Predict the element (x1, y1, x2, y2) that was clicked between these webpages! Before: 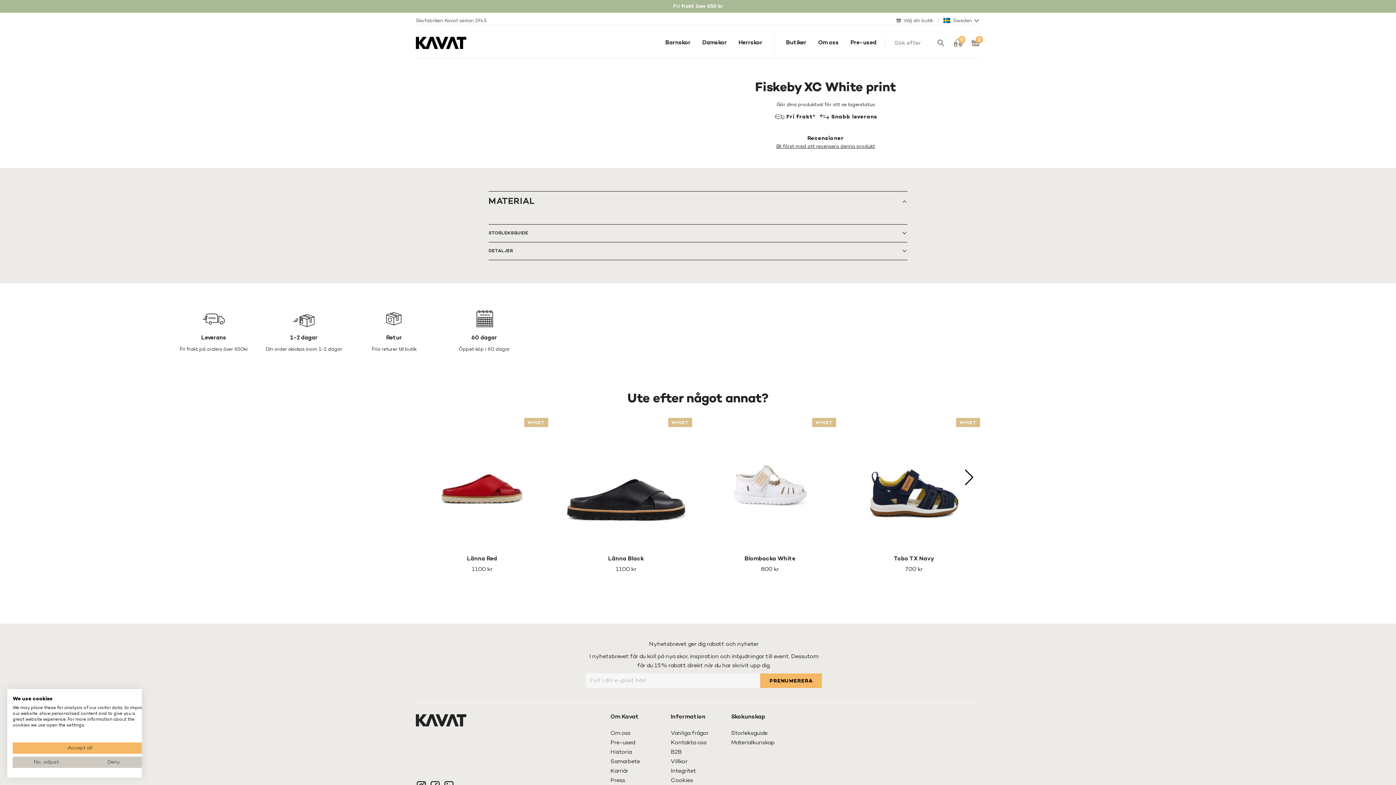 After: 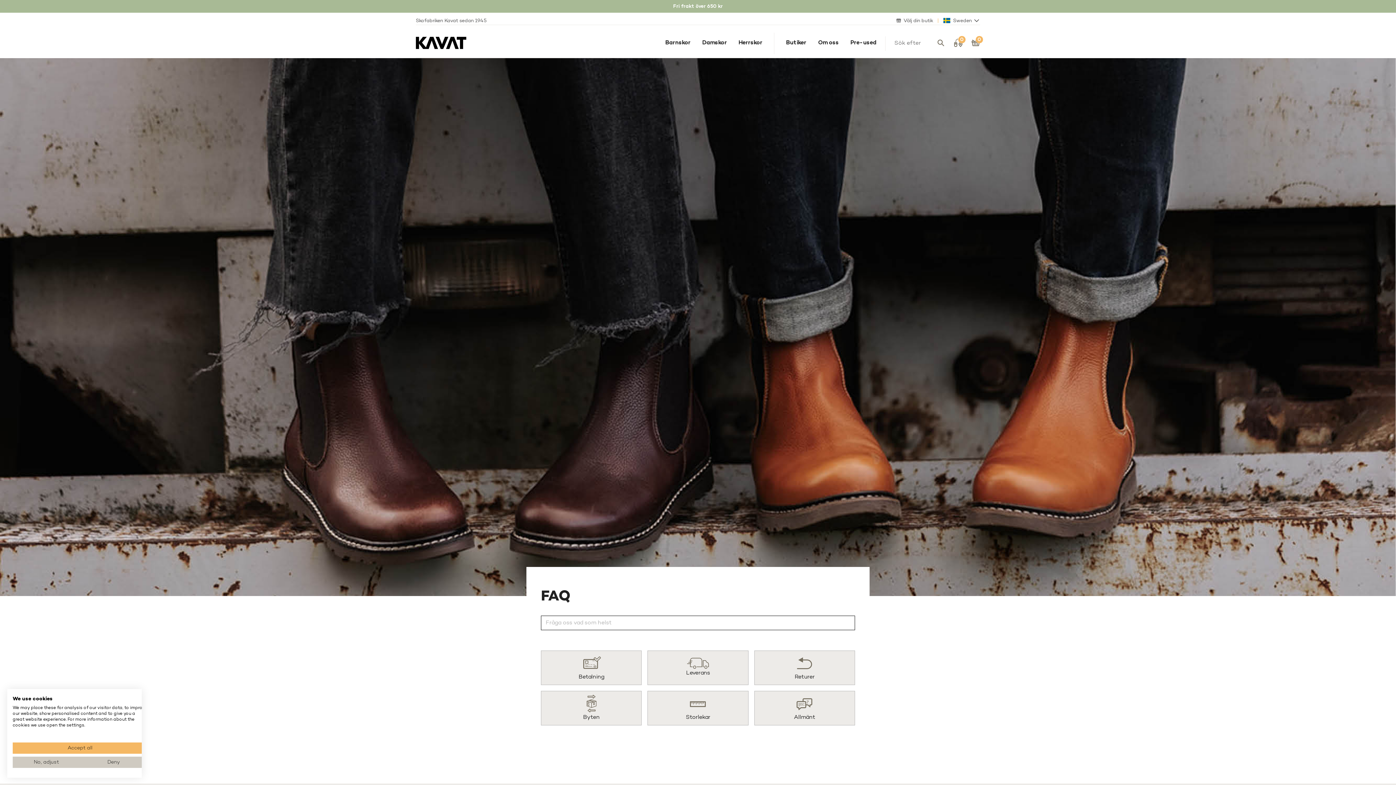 Action: bbox: (670, 729, 725, 738) label: Vanliga frågor